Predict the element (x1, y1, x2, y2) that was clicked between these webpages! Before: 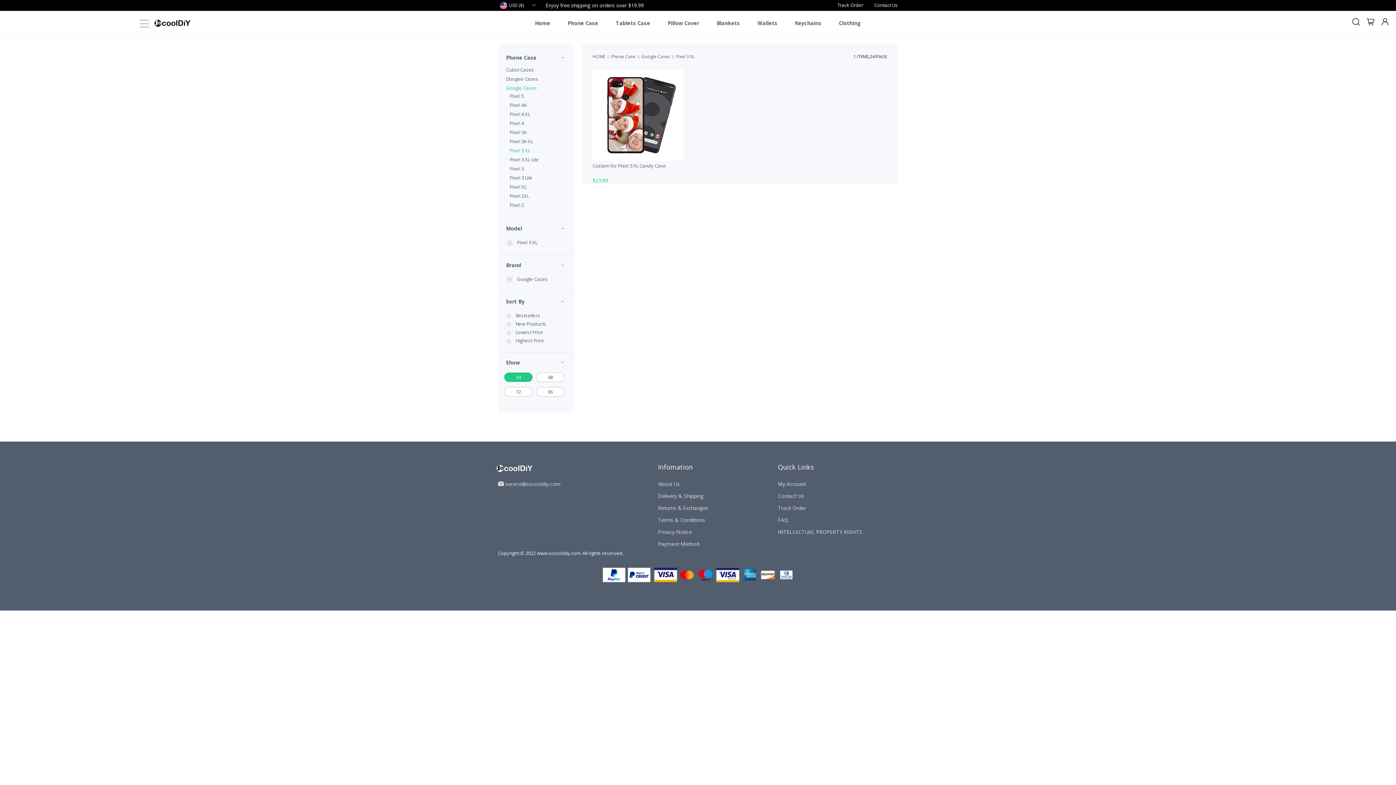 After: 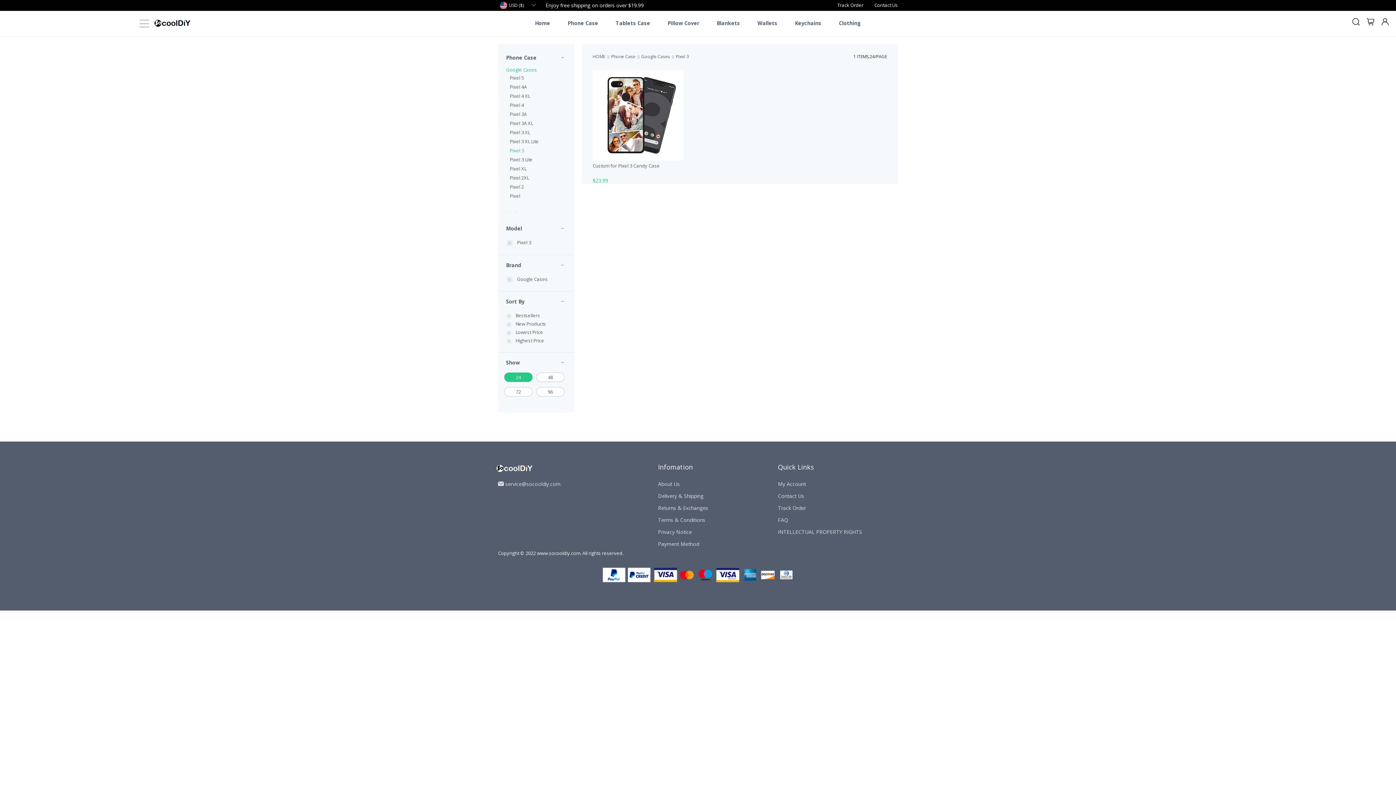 Action: label: Pixel 3 bbox: (509, 165, 524, 172)